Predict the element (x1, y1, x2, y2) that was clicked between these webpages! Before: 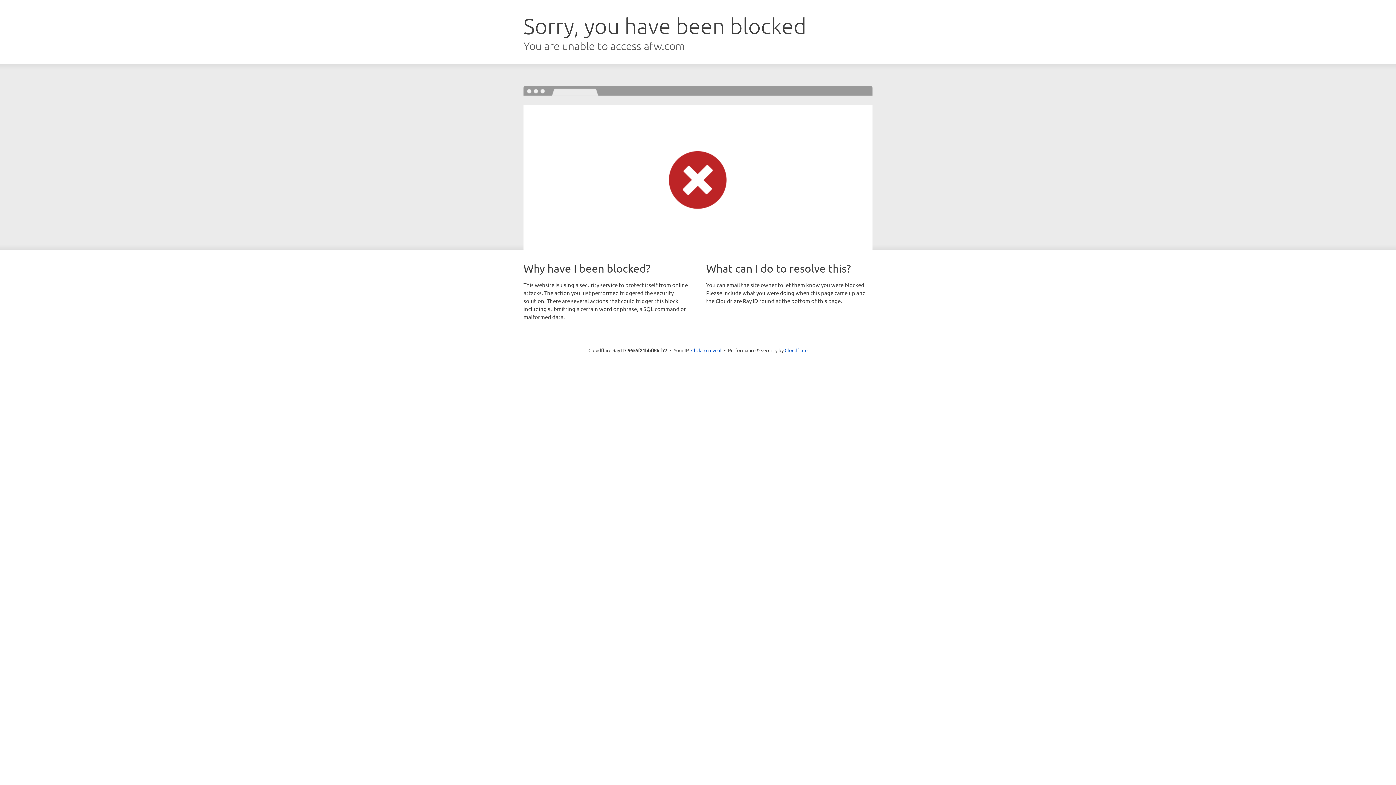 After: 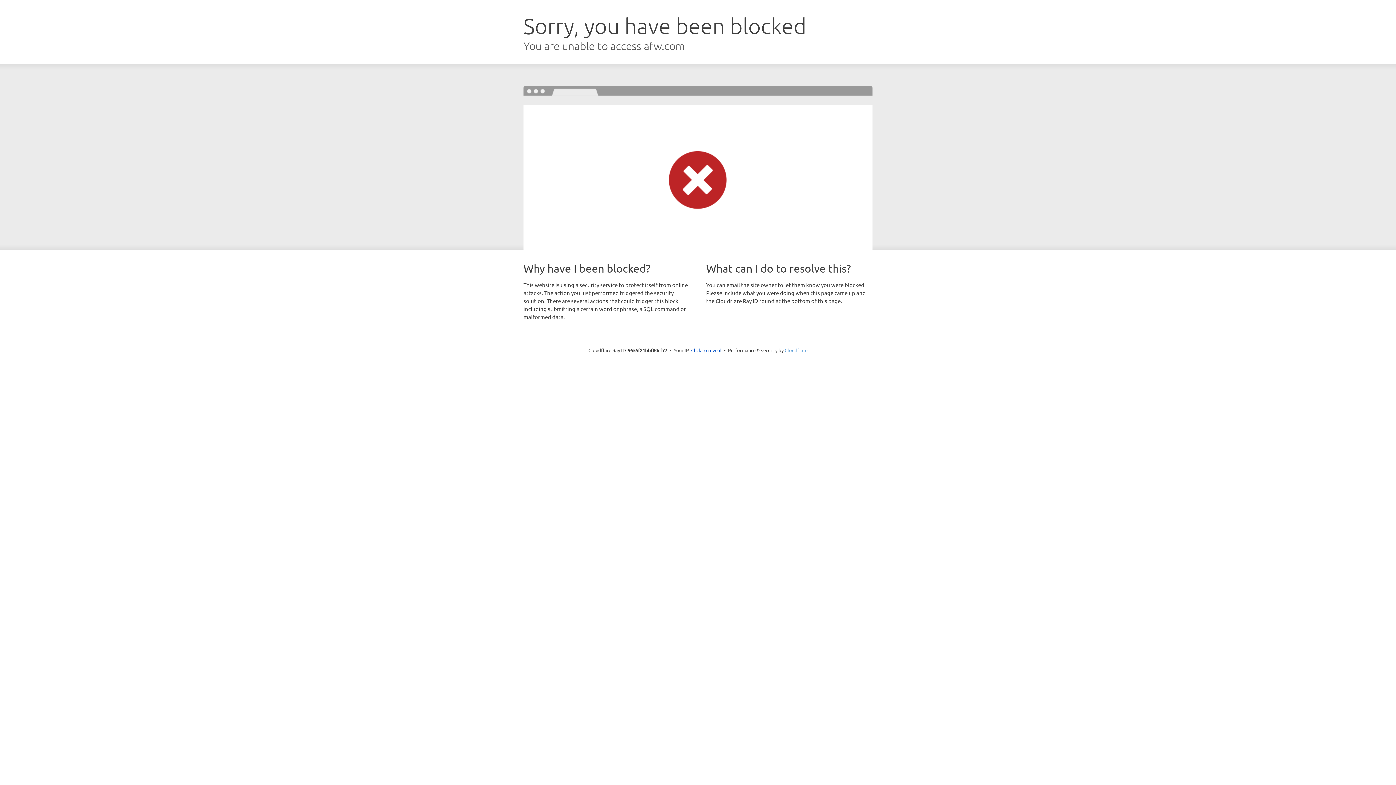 Action: bbox: (784, 347, 807, 353) label: Cloudflare